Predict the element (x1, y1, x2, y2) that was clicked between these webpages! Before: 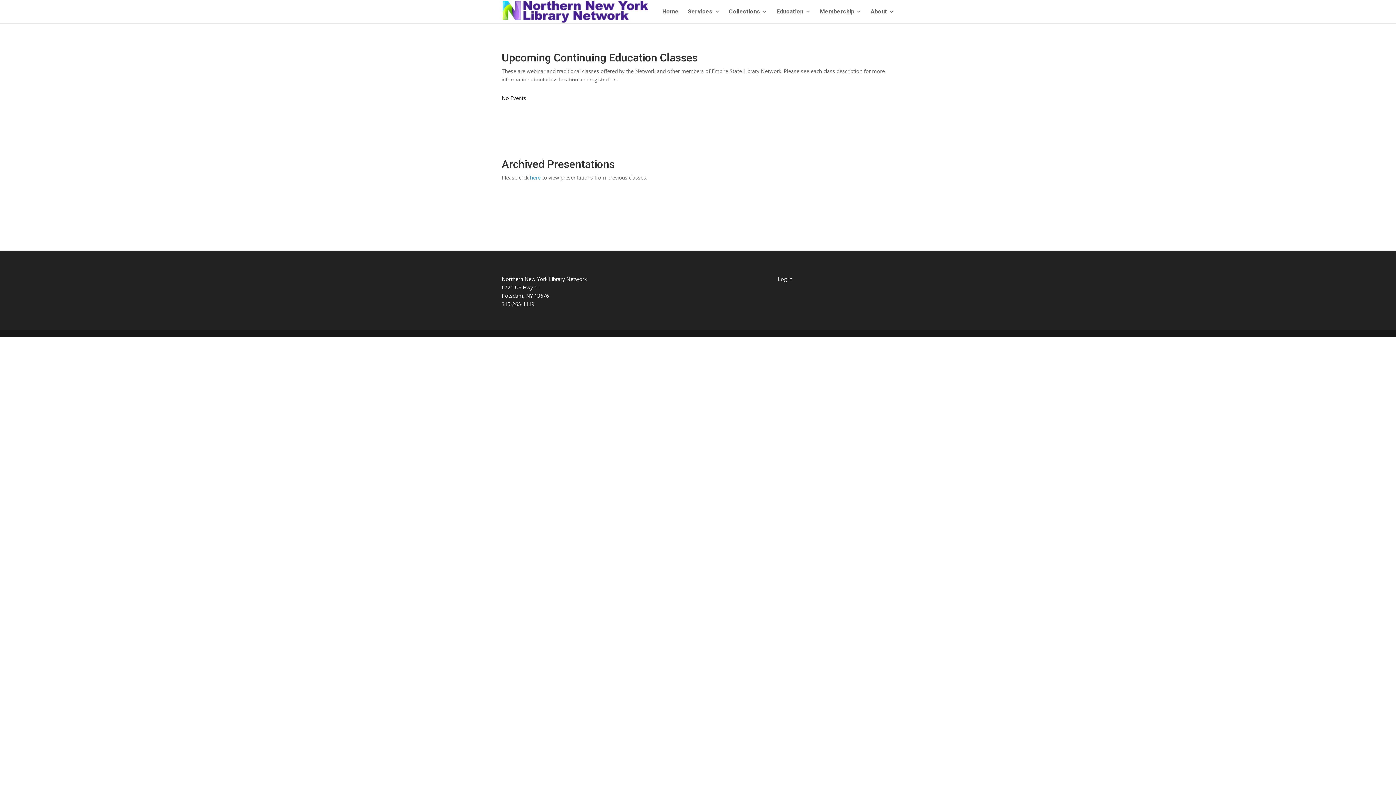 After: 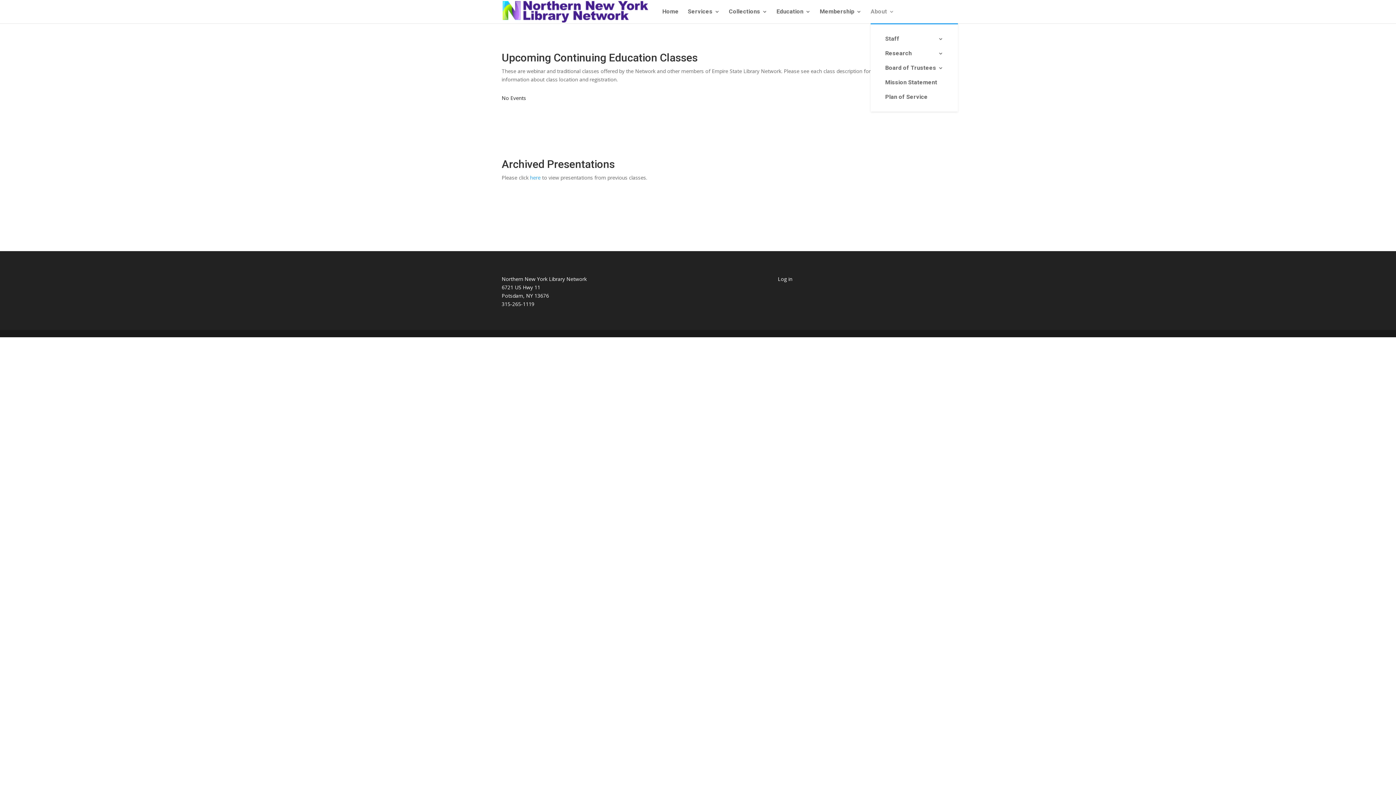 Action: label: About bbox: (870, 9, 894, 23)